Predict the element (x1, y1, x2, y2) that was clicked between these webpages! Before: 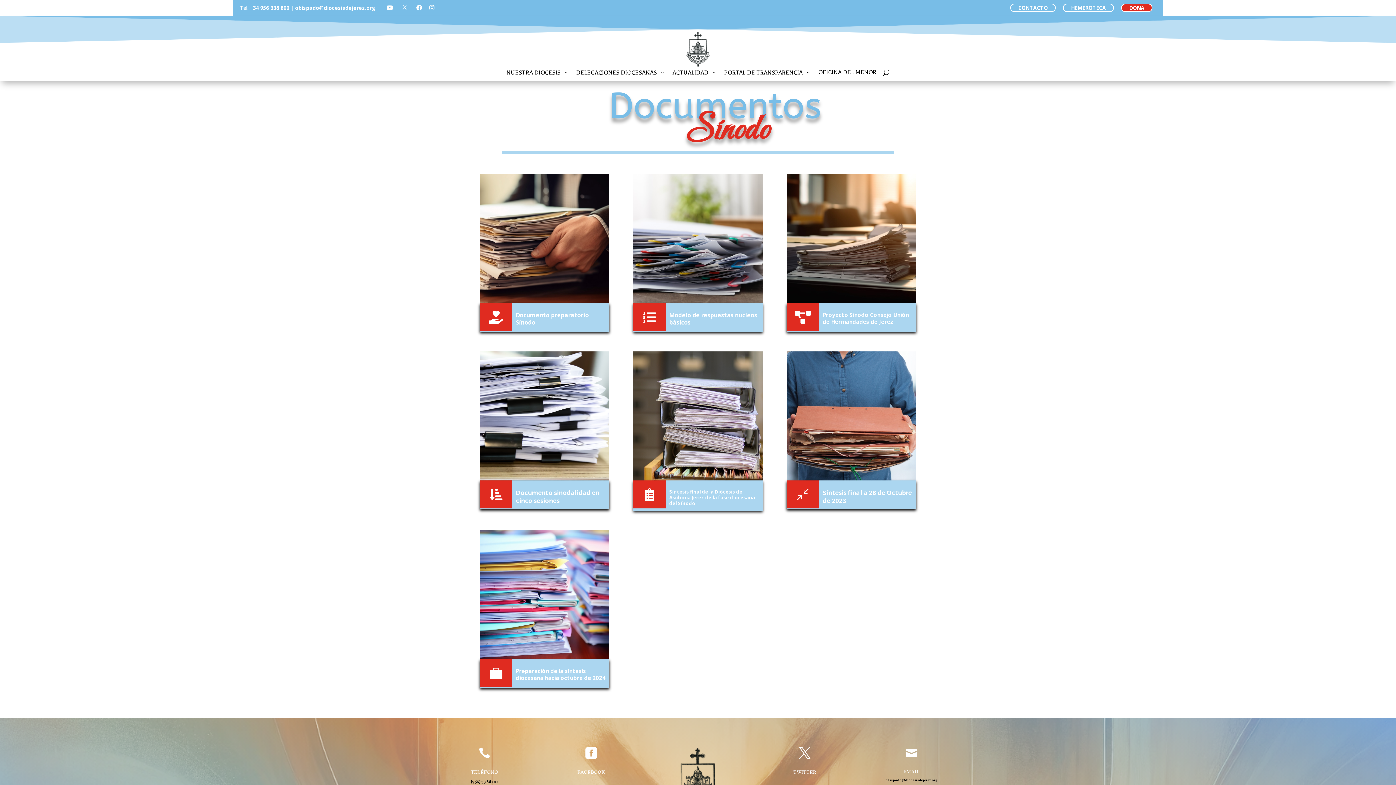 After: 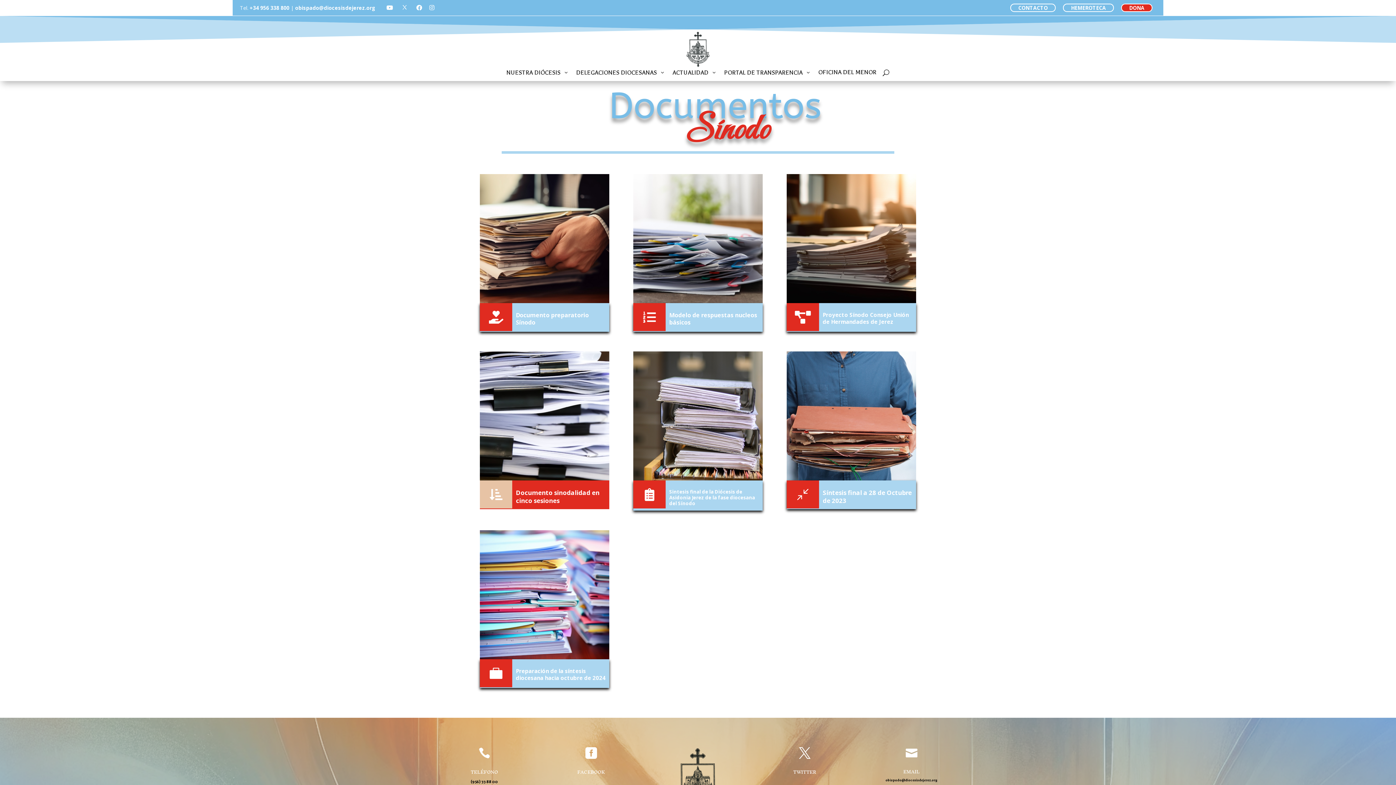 Action: bbox: (480, 475, 609, 482)